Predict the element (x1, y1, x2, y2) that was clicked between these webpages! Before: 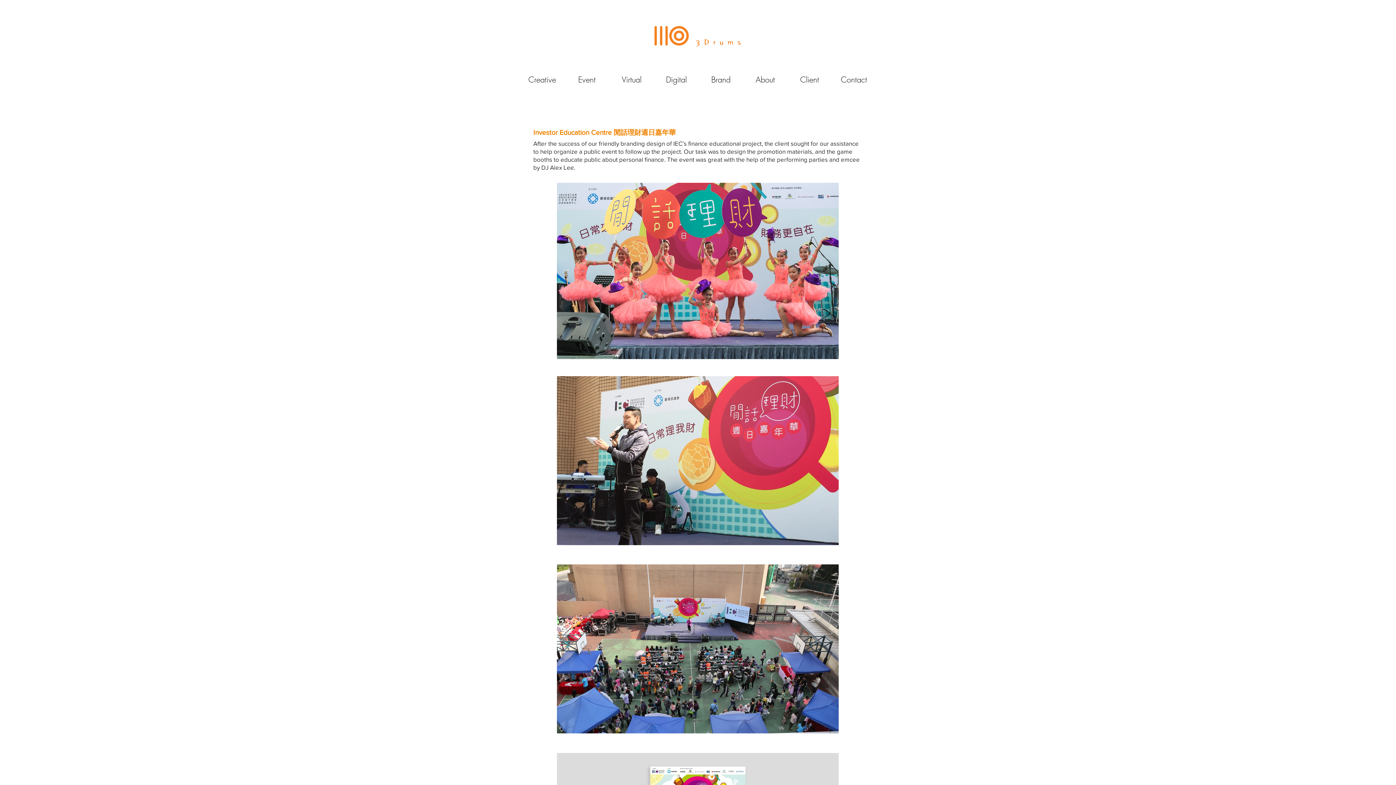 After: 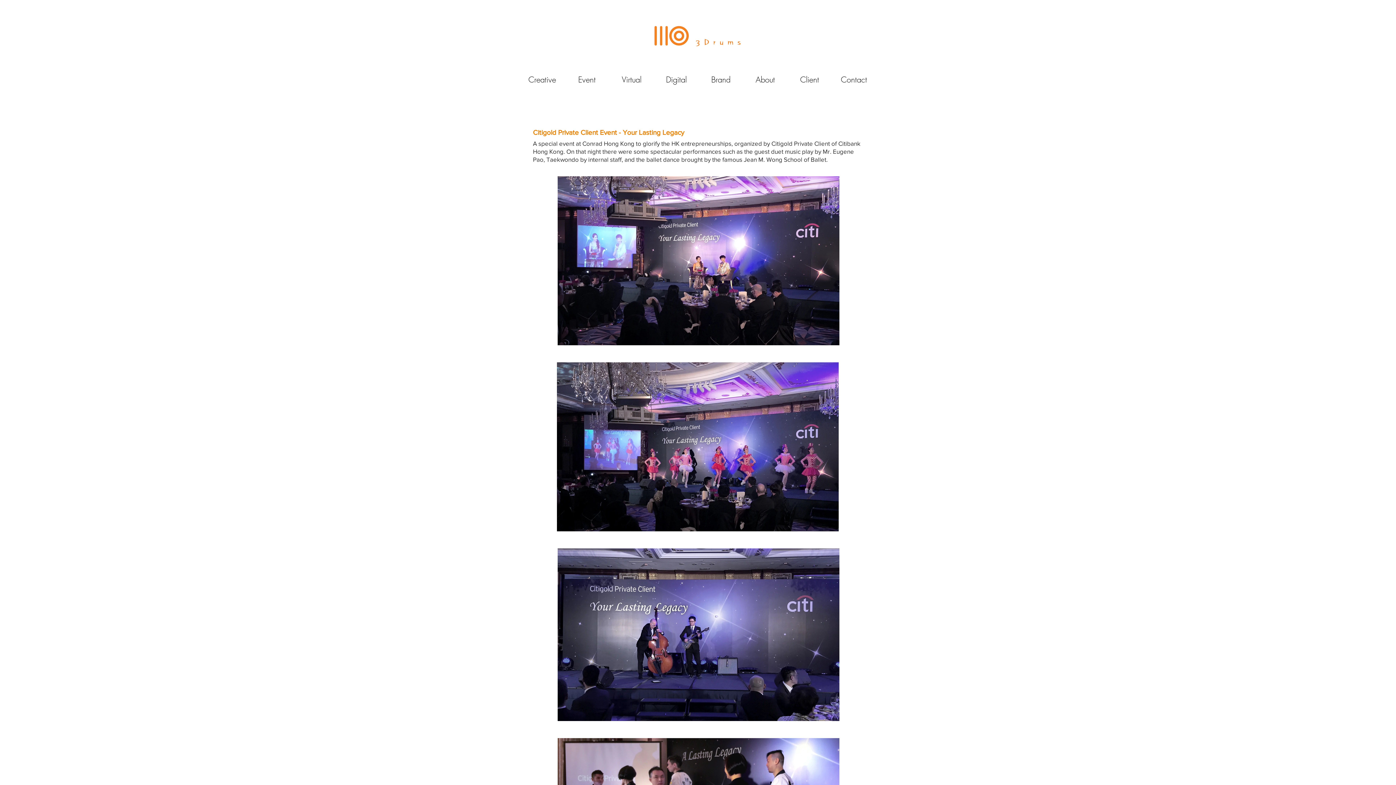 Action: bbox: (41, 237, 61, 258)